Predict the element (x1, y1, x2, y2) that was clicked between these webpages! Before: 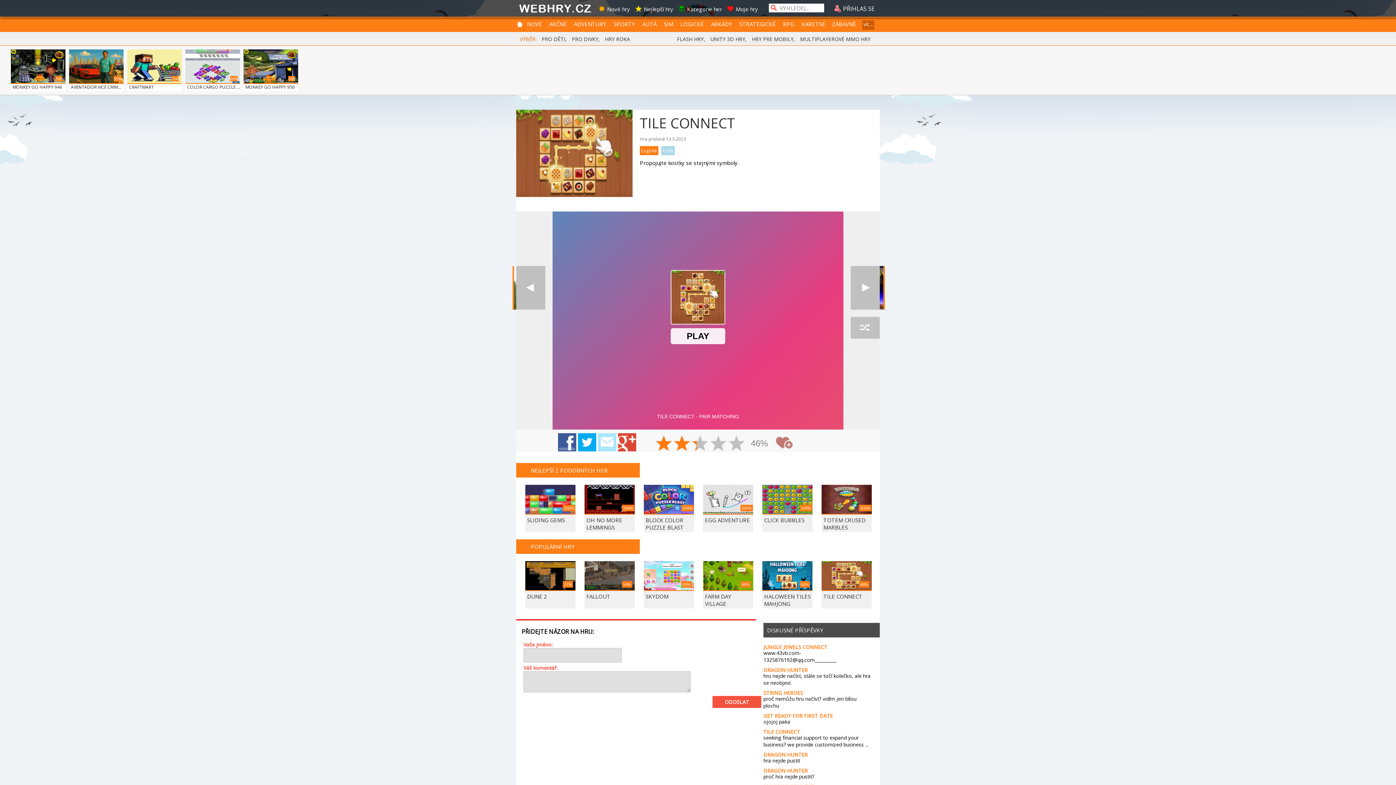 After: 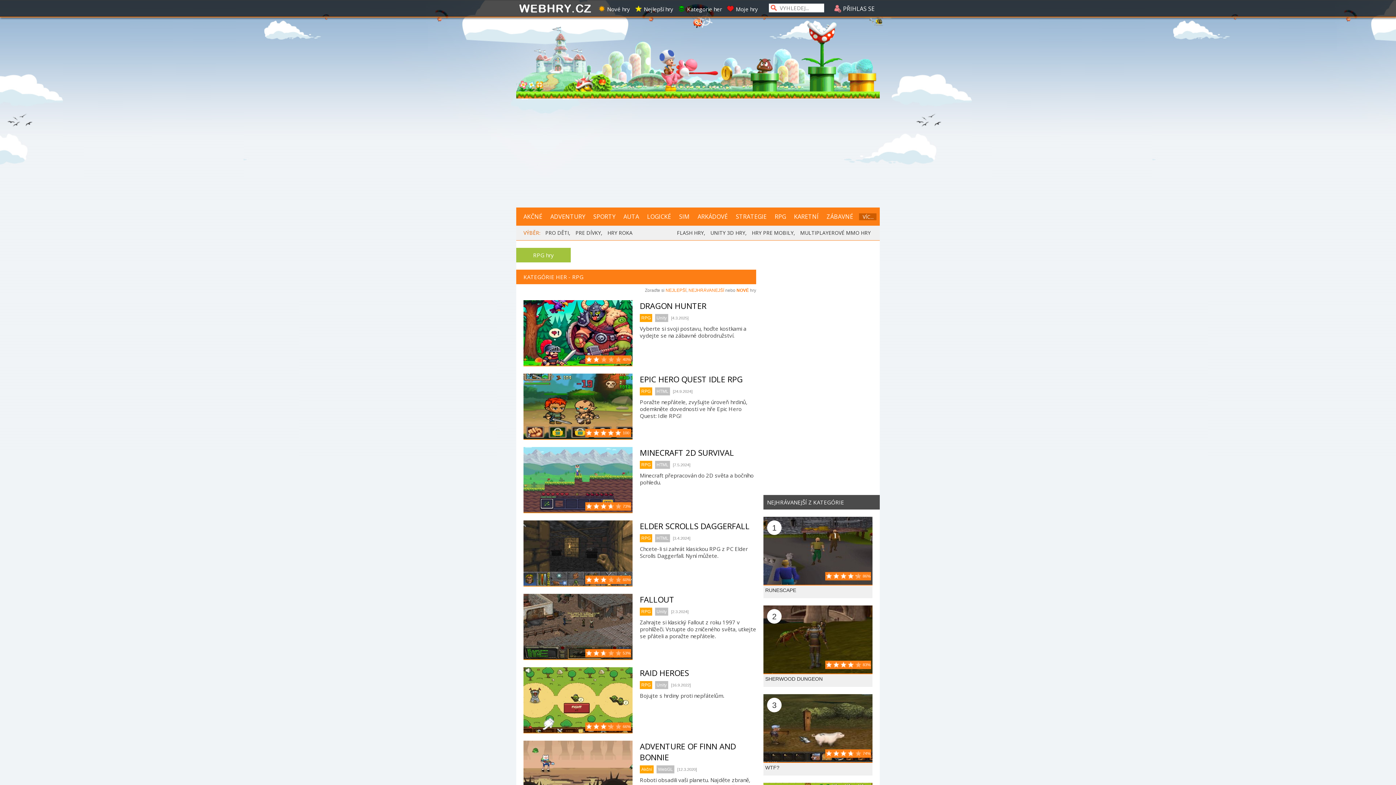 Action: bbox: (783, 20, 794, 27) label: RPG